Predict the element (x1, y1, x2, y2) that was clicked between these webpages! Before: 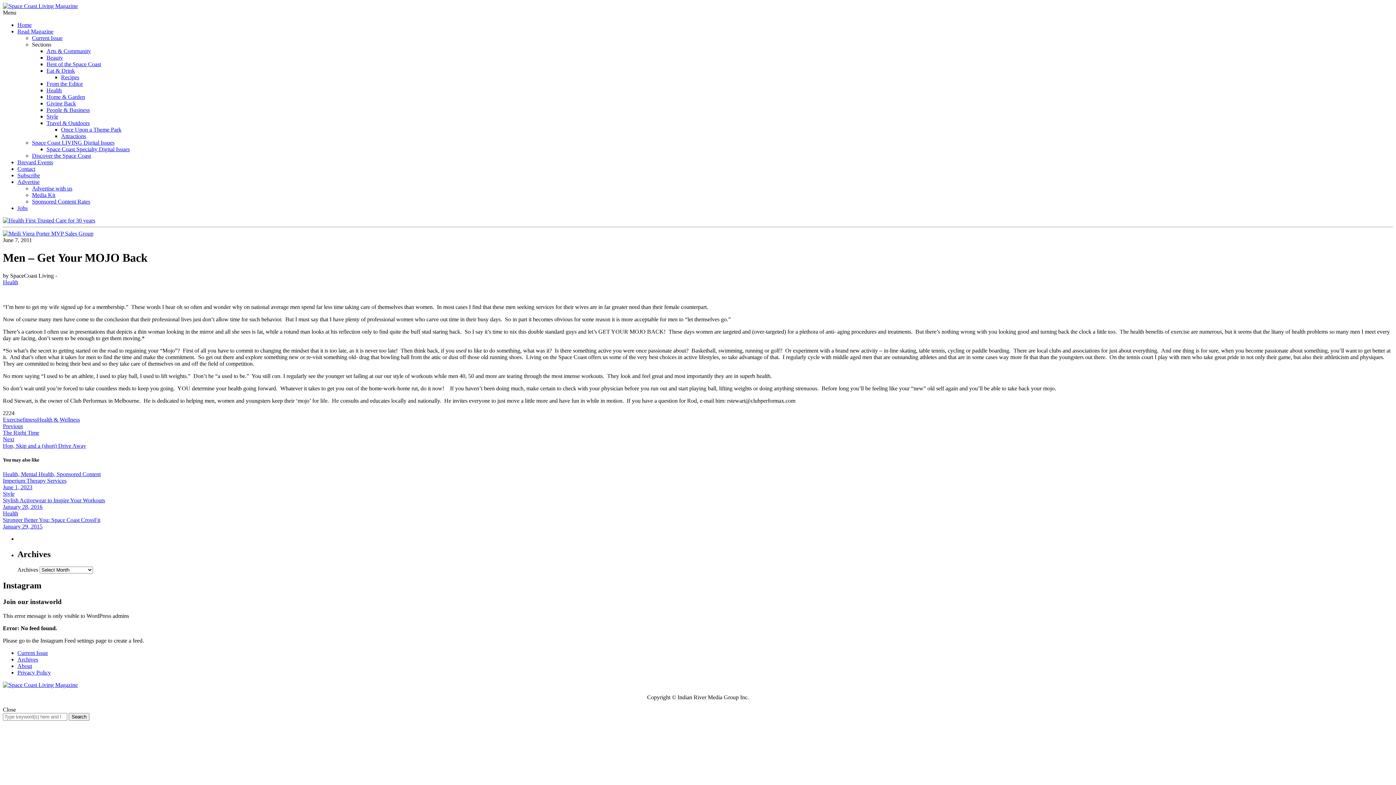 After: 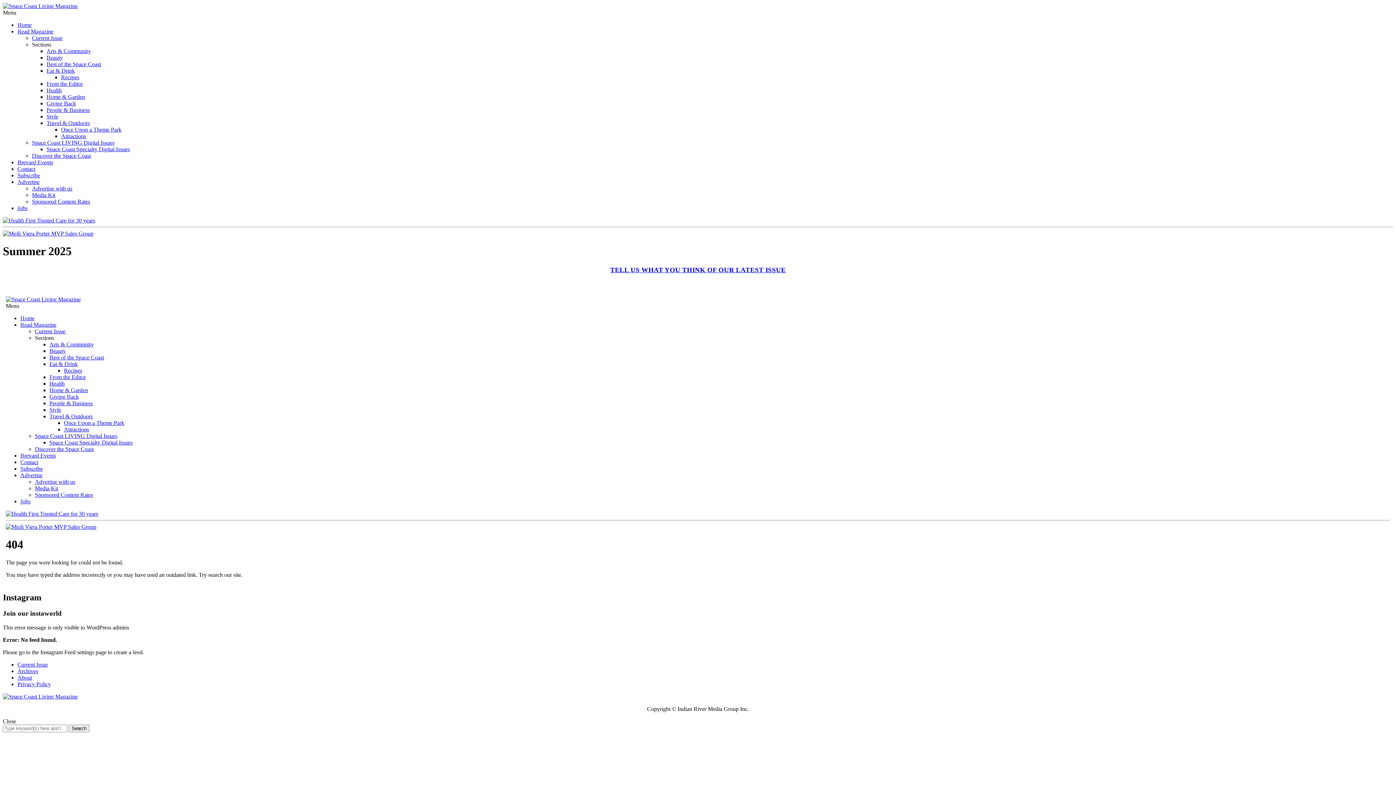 Action: bbox: (17, 650, 48, 656) label: Current Issue